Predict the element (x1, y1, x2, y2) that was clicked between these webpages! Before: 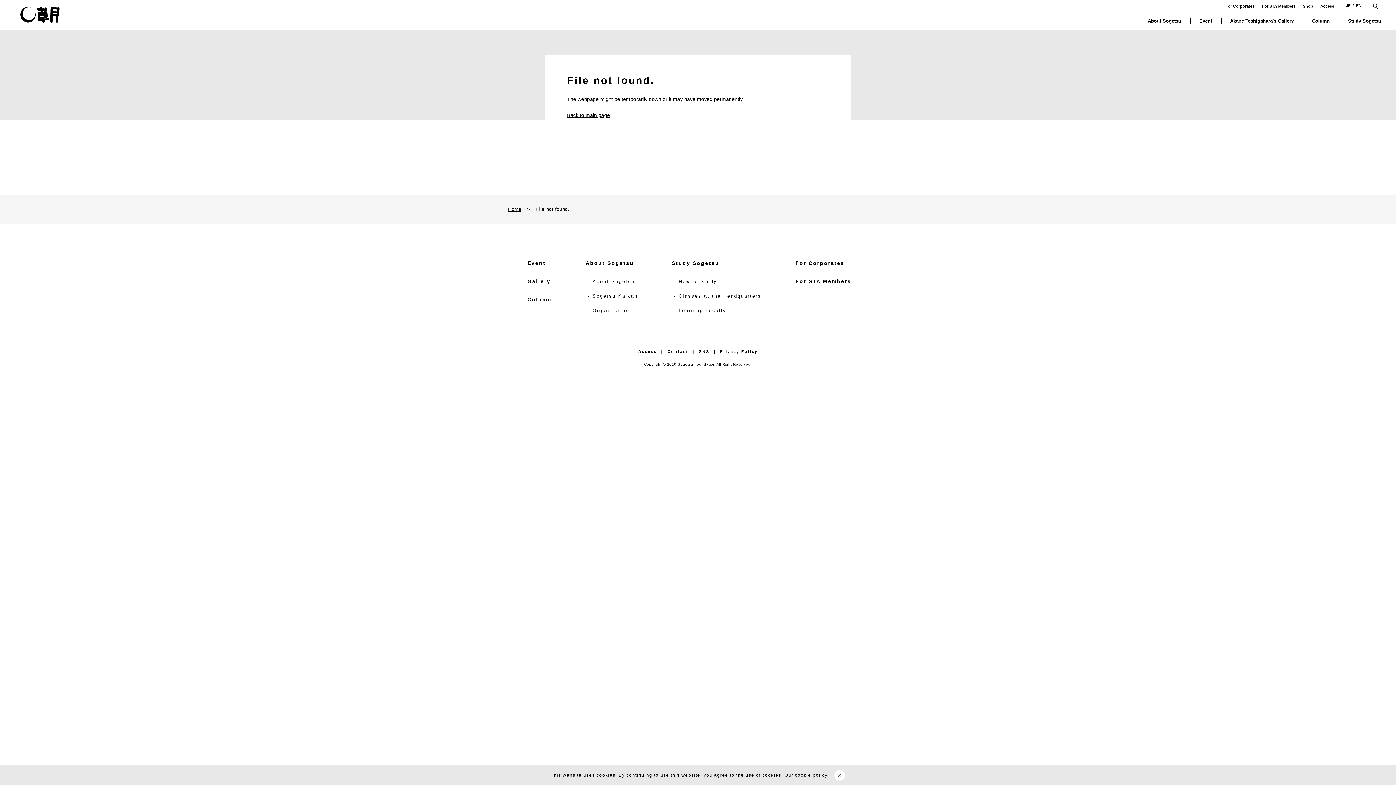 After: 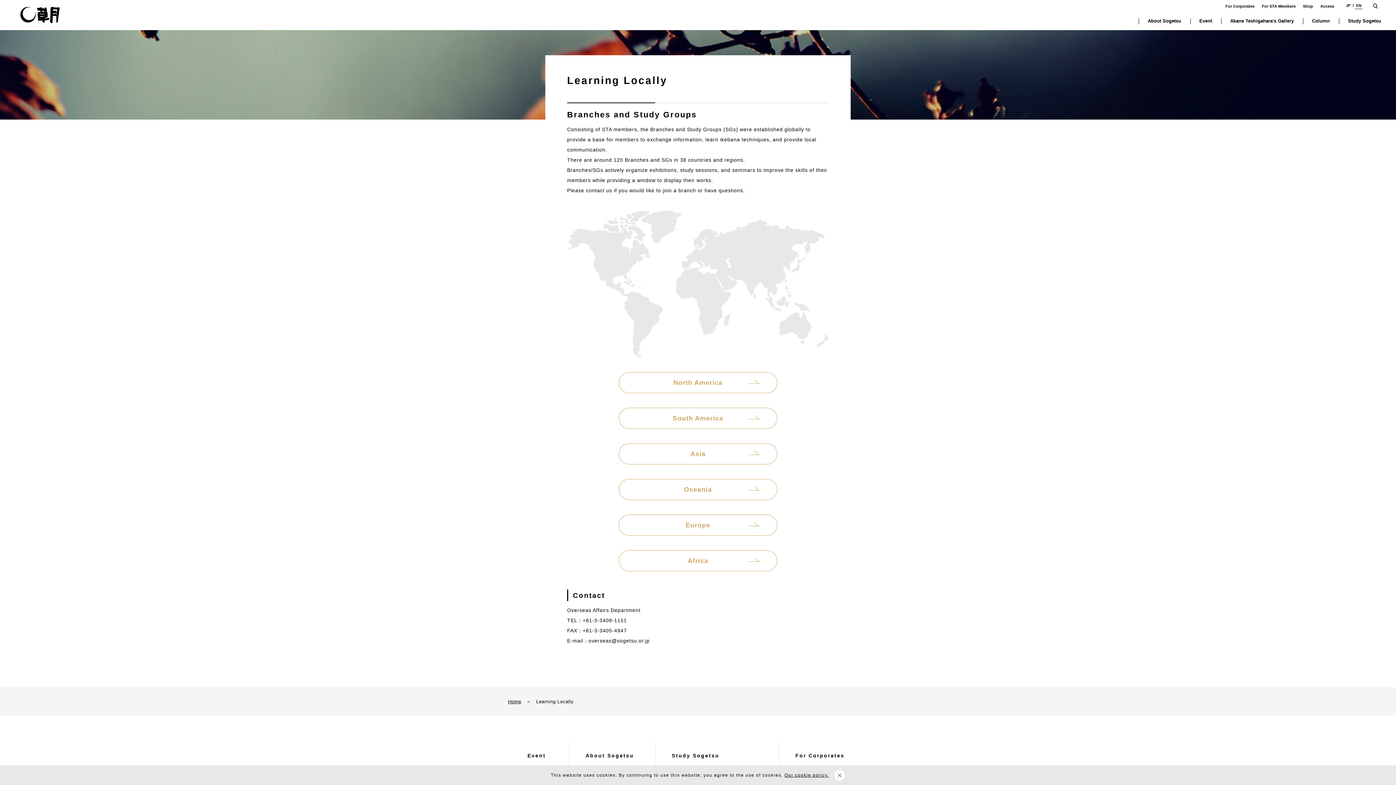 Action: bbox: (678, 308, 726, 313) label: Learning Locally